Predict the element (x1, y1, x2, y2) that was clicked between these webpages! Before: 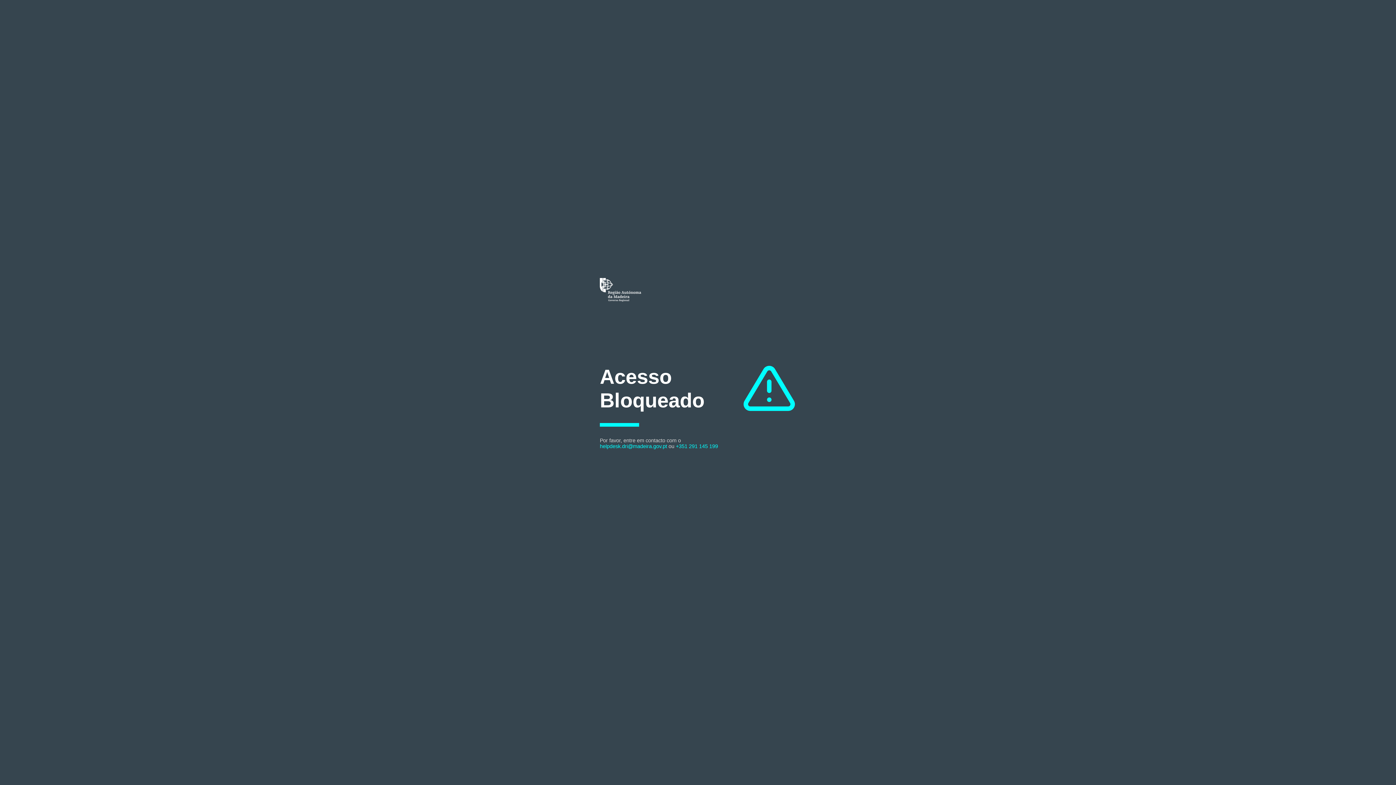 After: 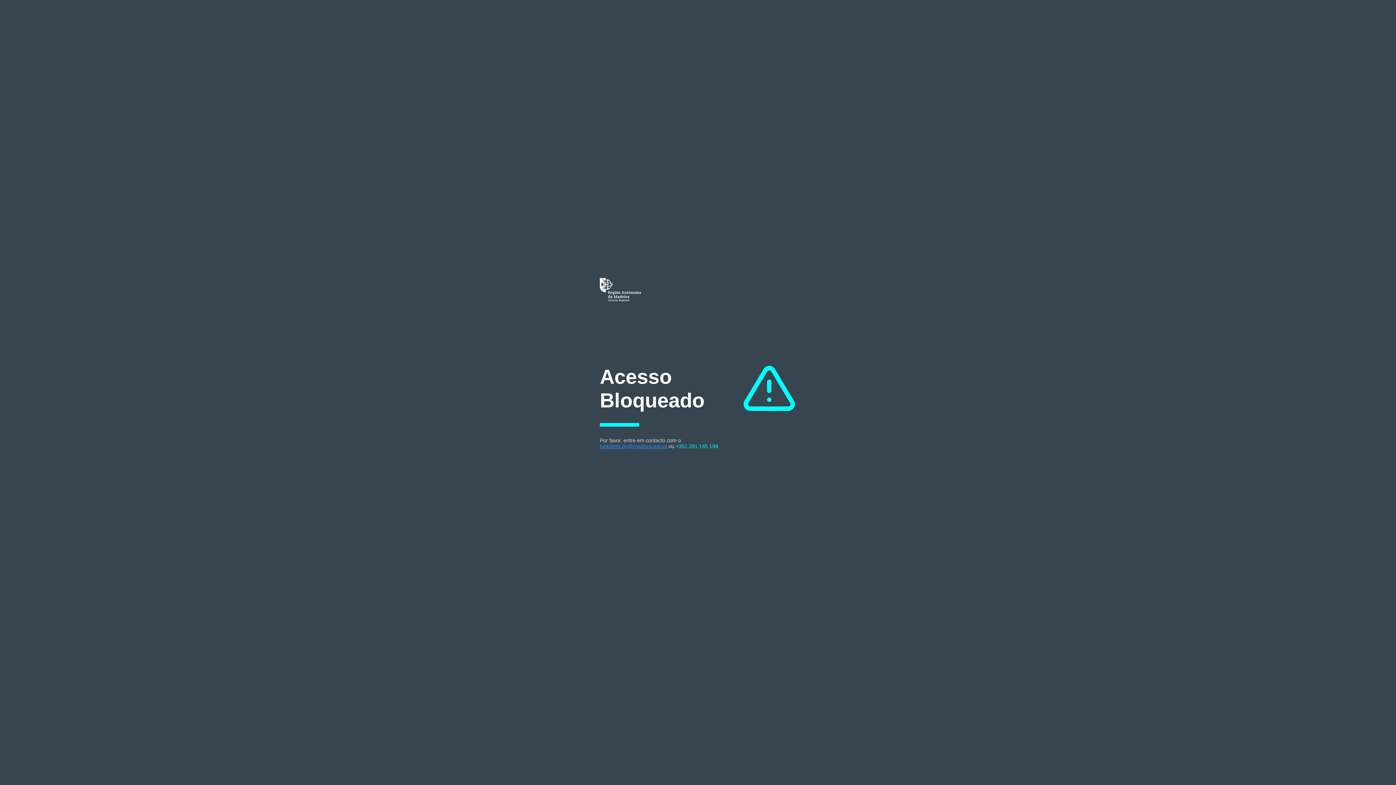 Action: bbox: (600, 443, 667, 449) label: helpdesk.dri@madeira.gov.pt